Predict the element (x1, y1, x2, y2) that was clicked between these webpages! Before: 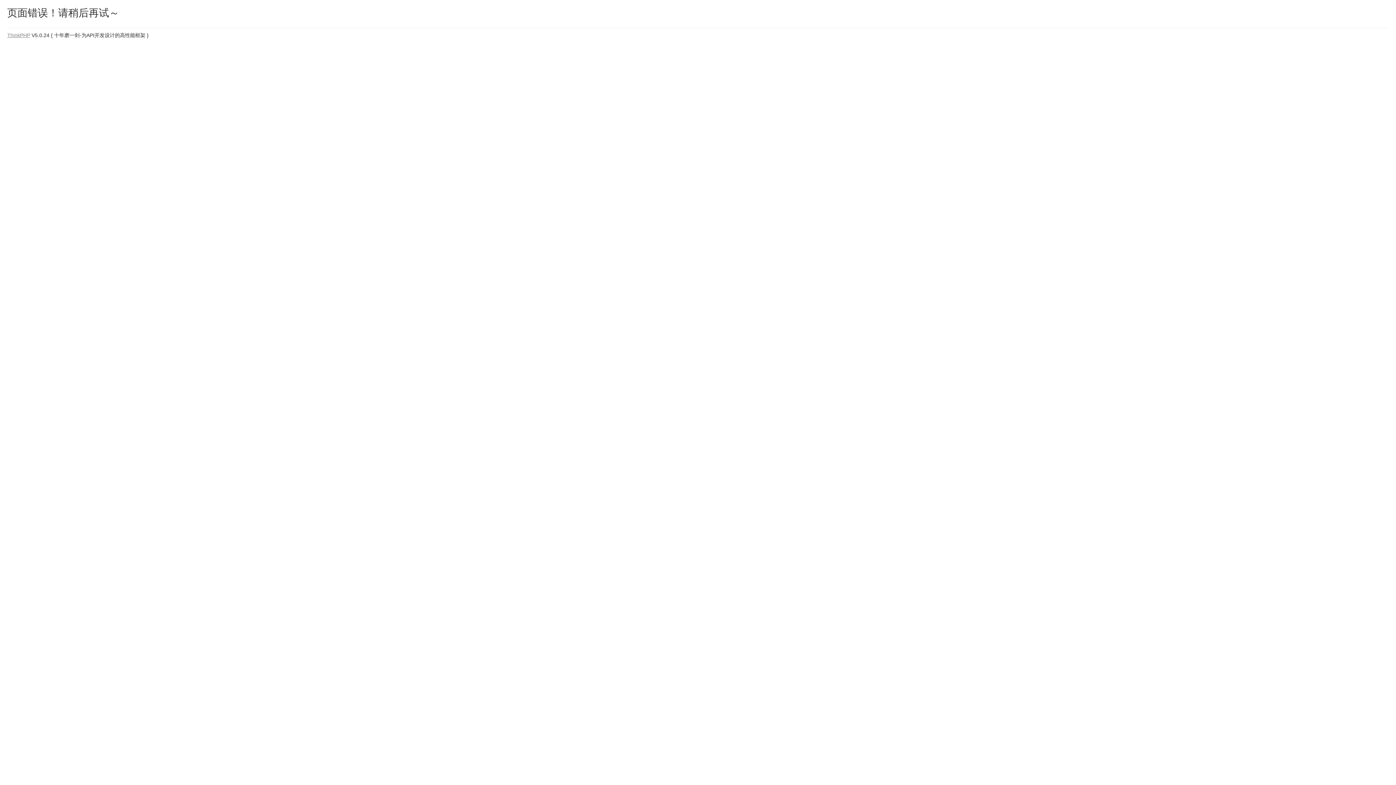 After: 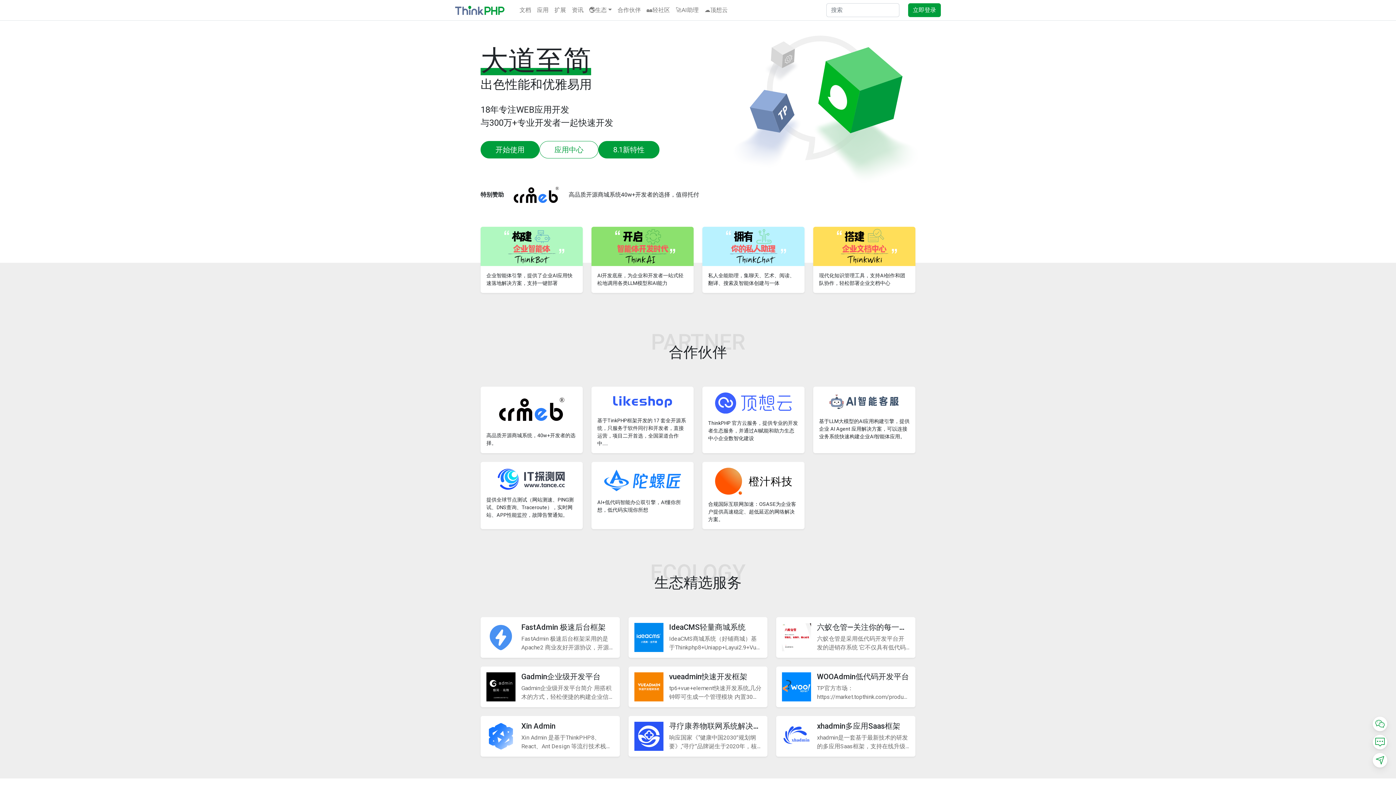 Action: label: ThinkPHP bbox: (7, 32, 30, 38)